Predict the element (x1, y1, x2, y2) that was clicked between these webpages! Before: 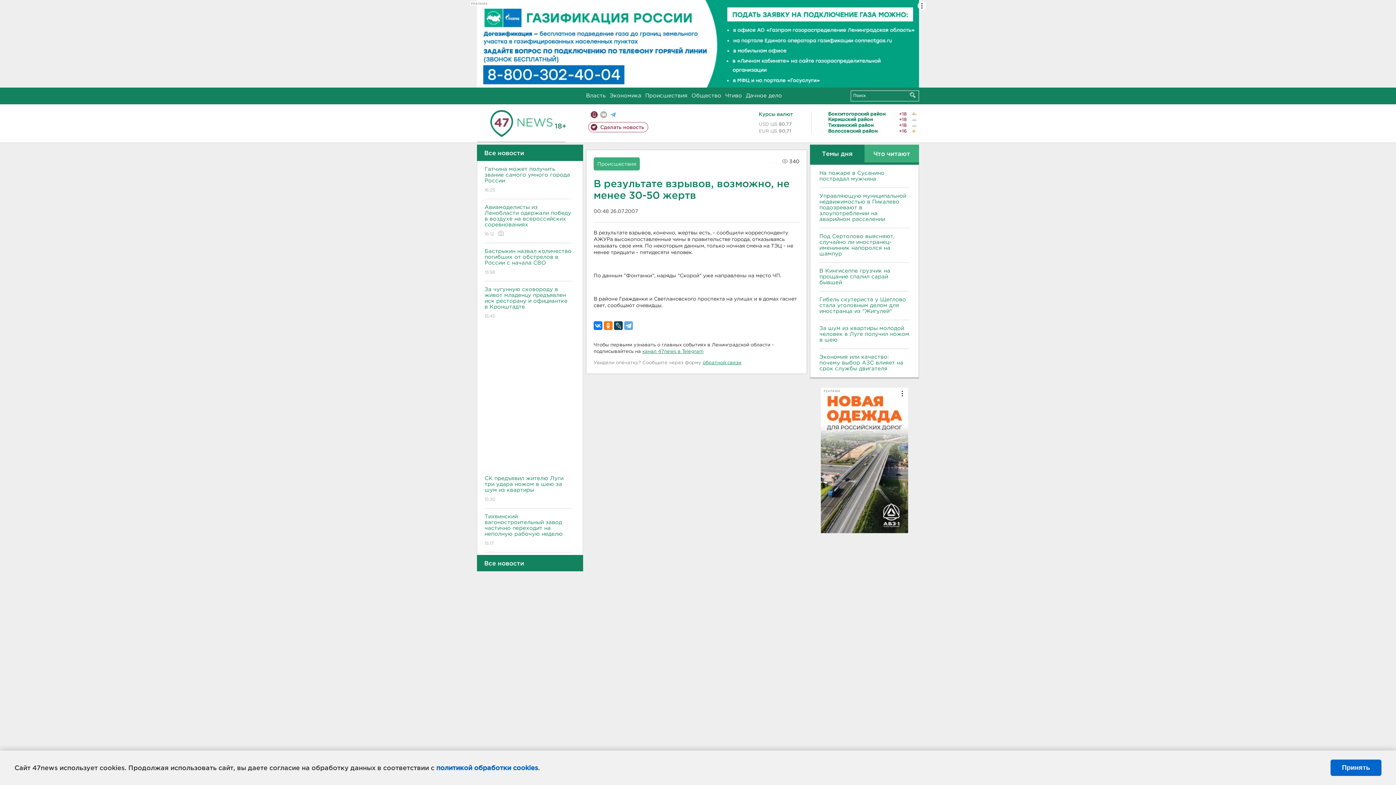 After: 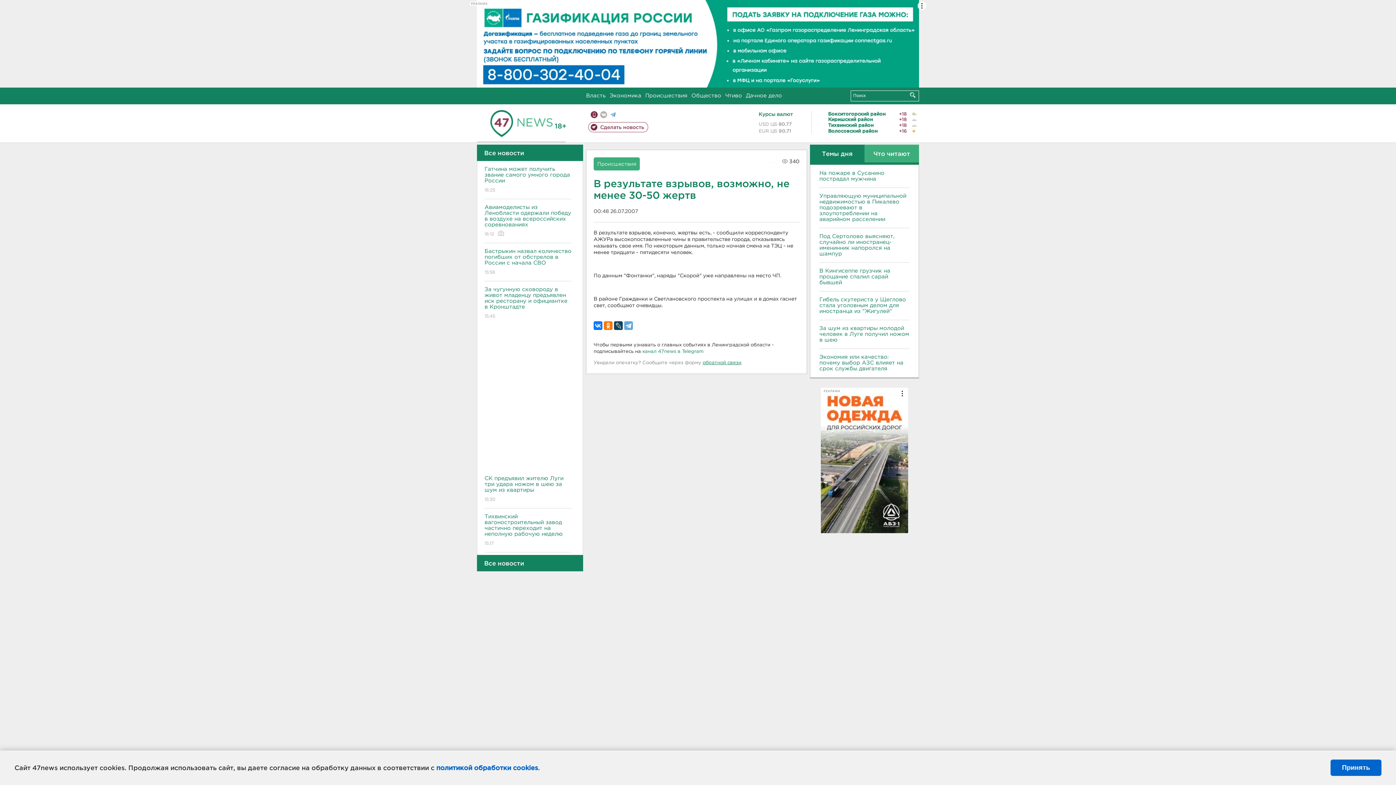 Action: bbox: (642, 349, 703, 353) label: канал 47news в Telegram